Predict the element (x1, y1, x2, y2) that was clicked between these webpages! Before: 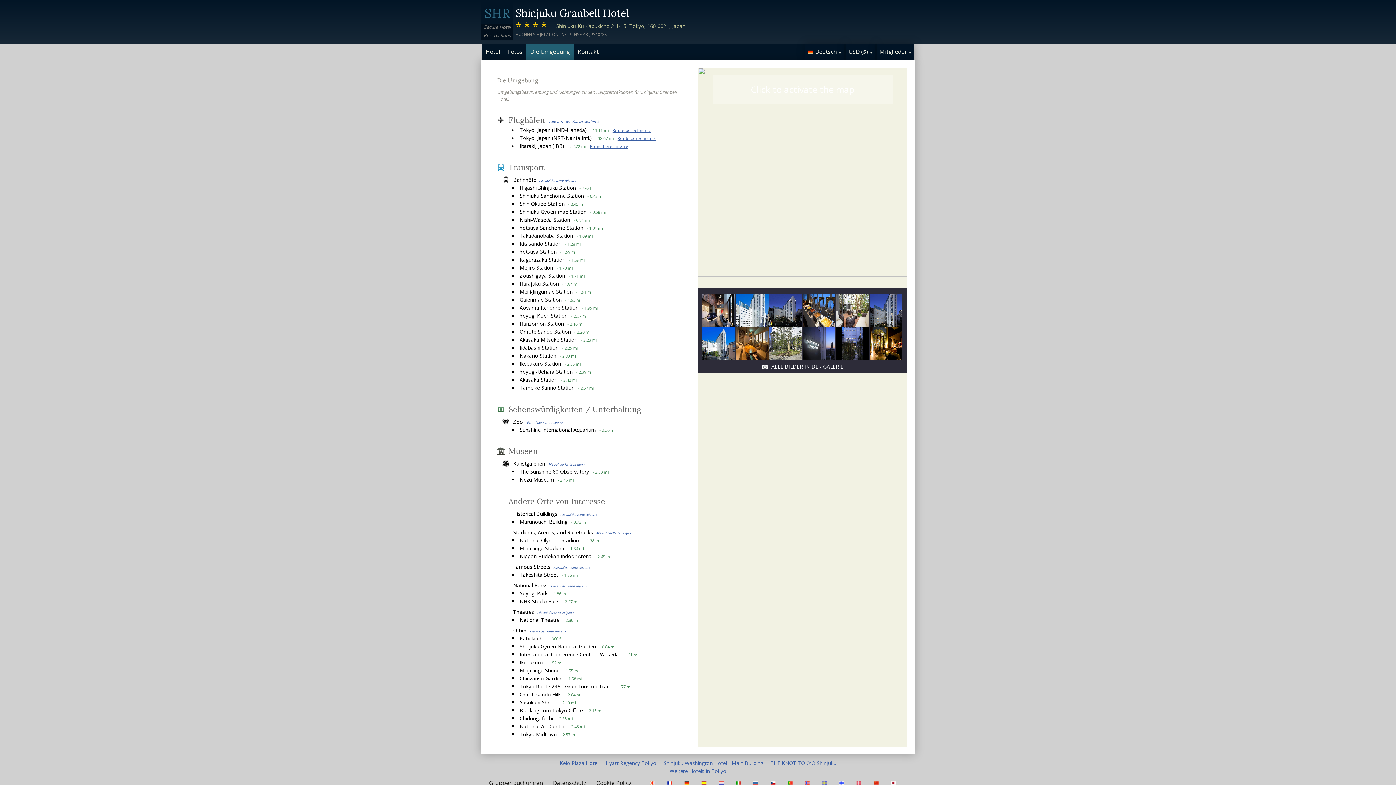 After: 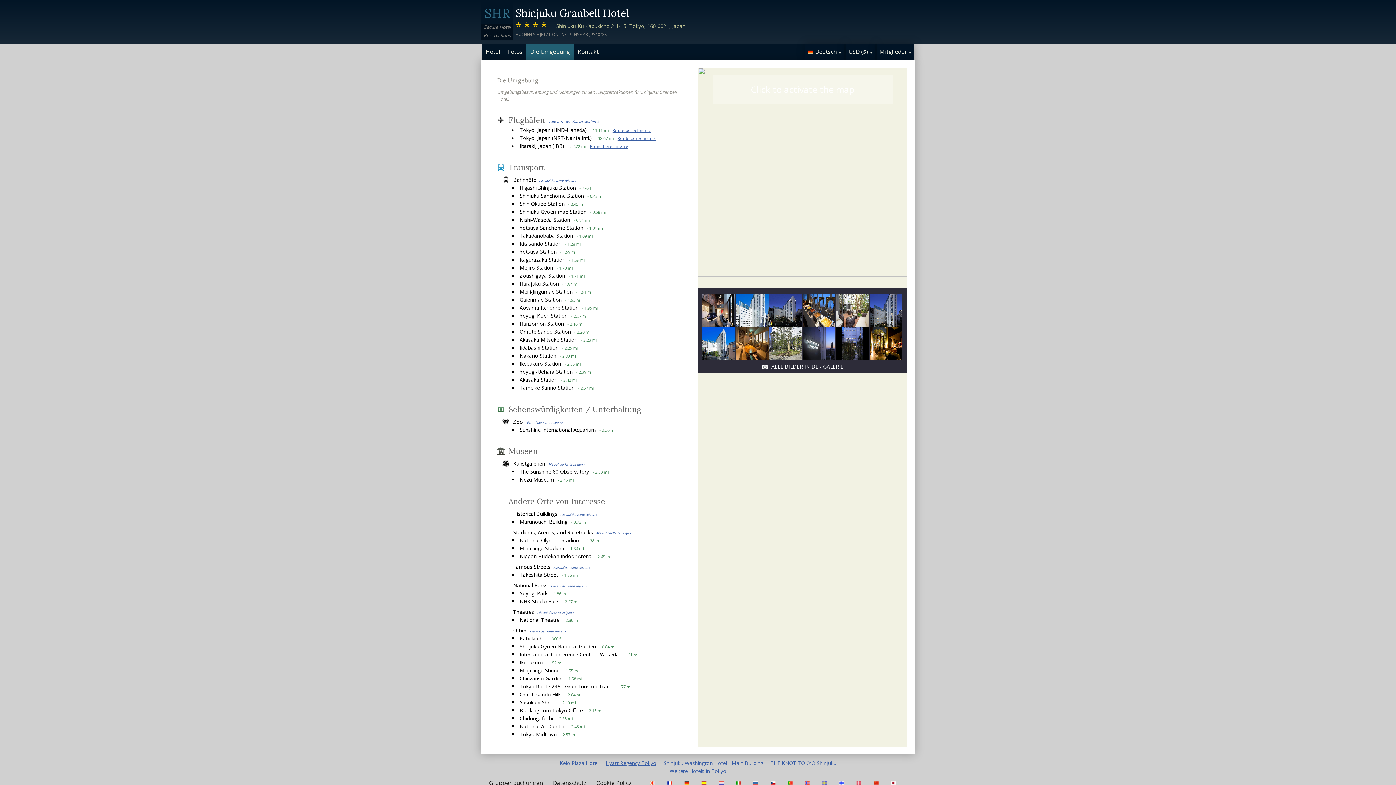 Action: bbox: (606, 760, 656, 766) label: Hyatt Regency Tokyo